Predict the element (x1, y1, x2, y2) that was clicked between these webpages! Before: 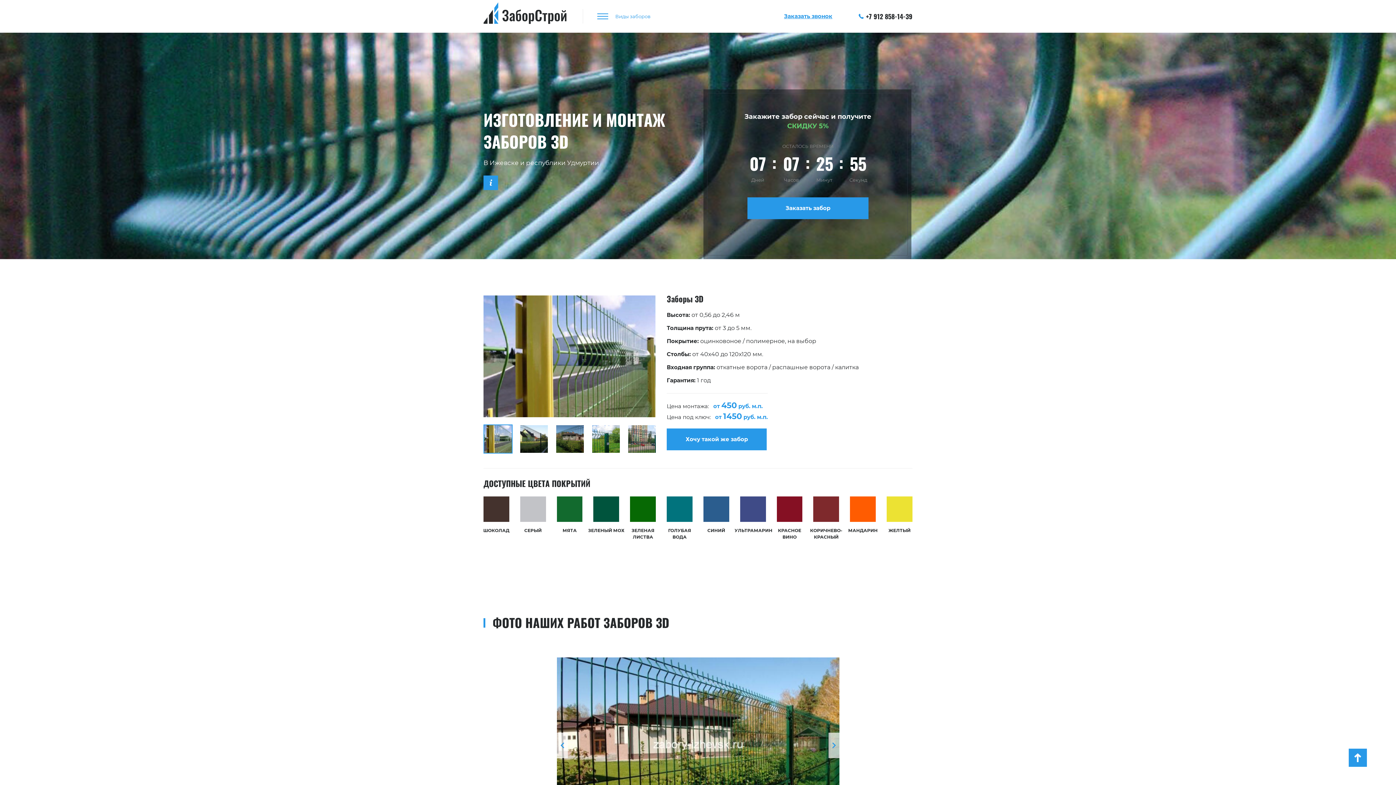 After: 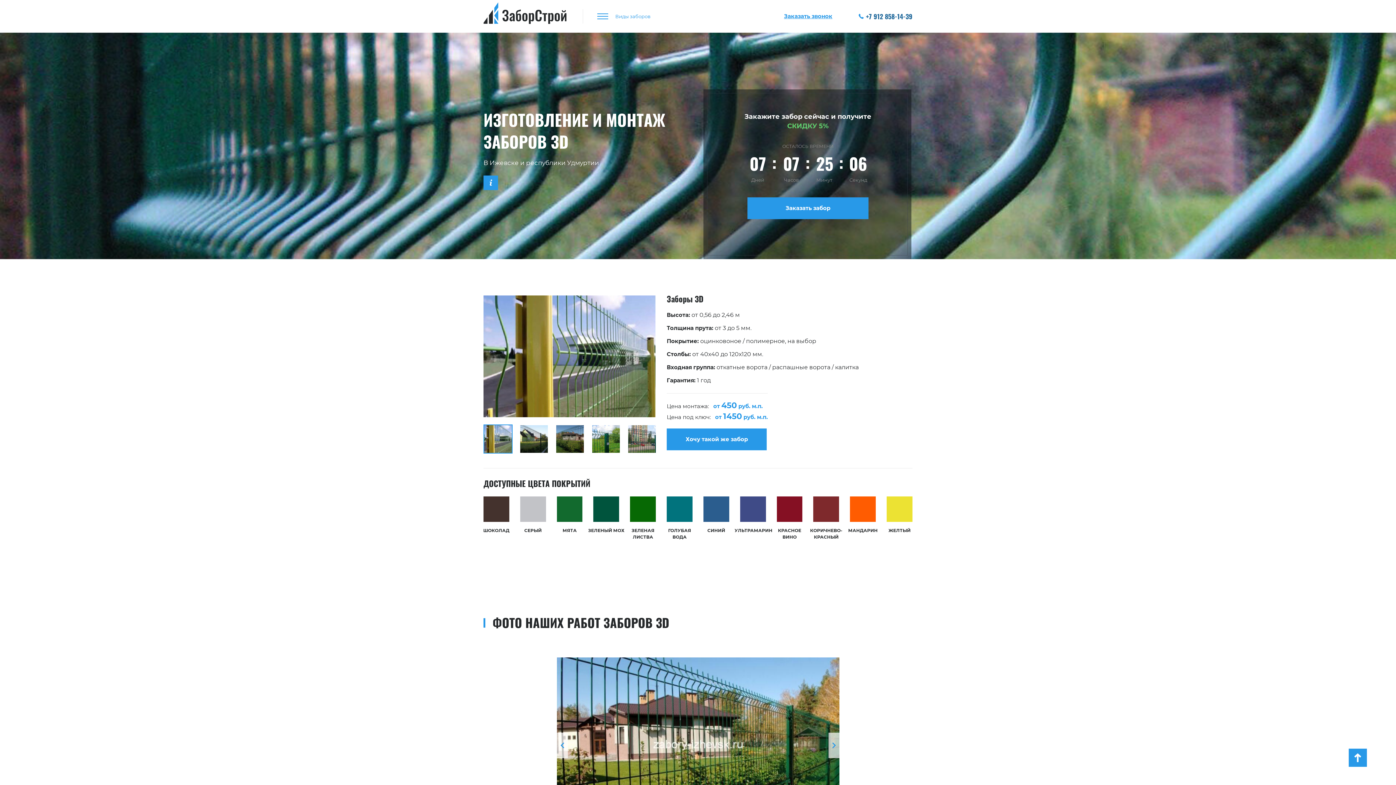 Action: bbox: (859, 11, 914, 21) label: +7 912 858-14-39